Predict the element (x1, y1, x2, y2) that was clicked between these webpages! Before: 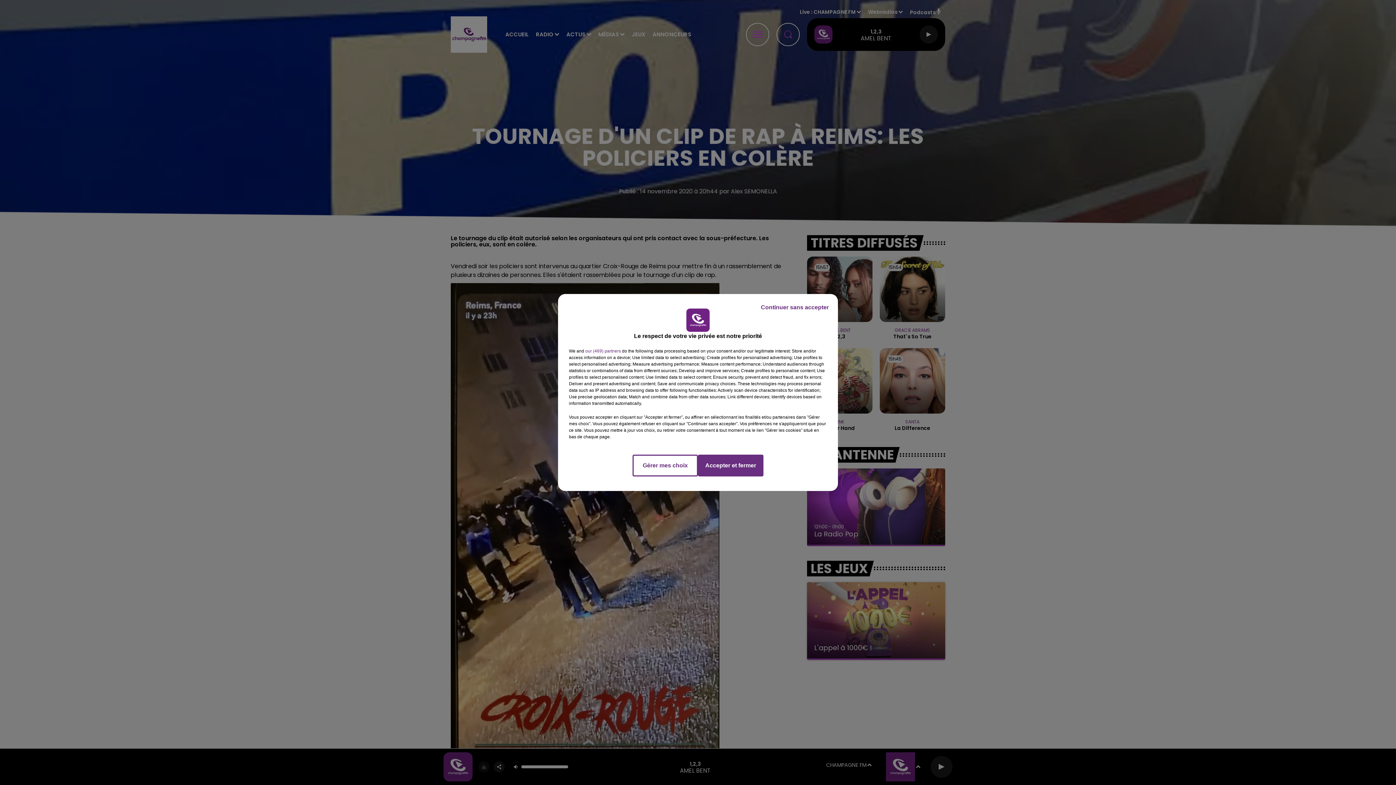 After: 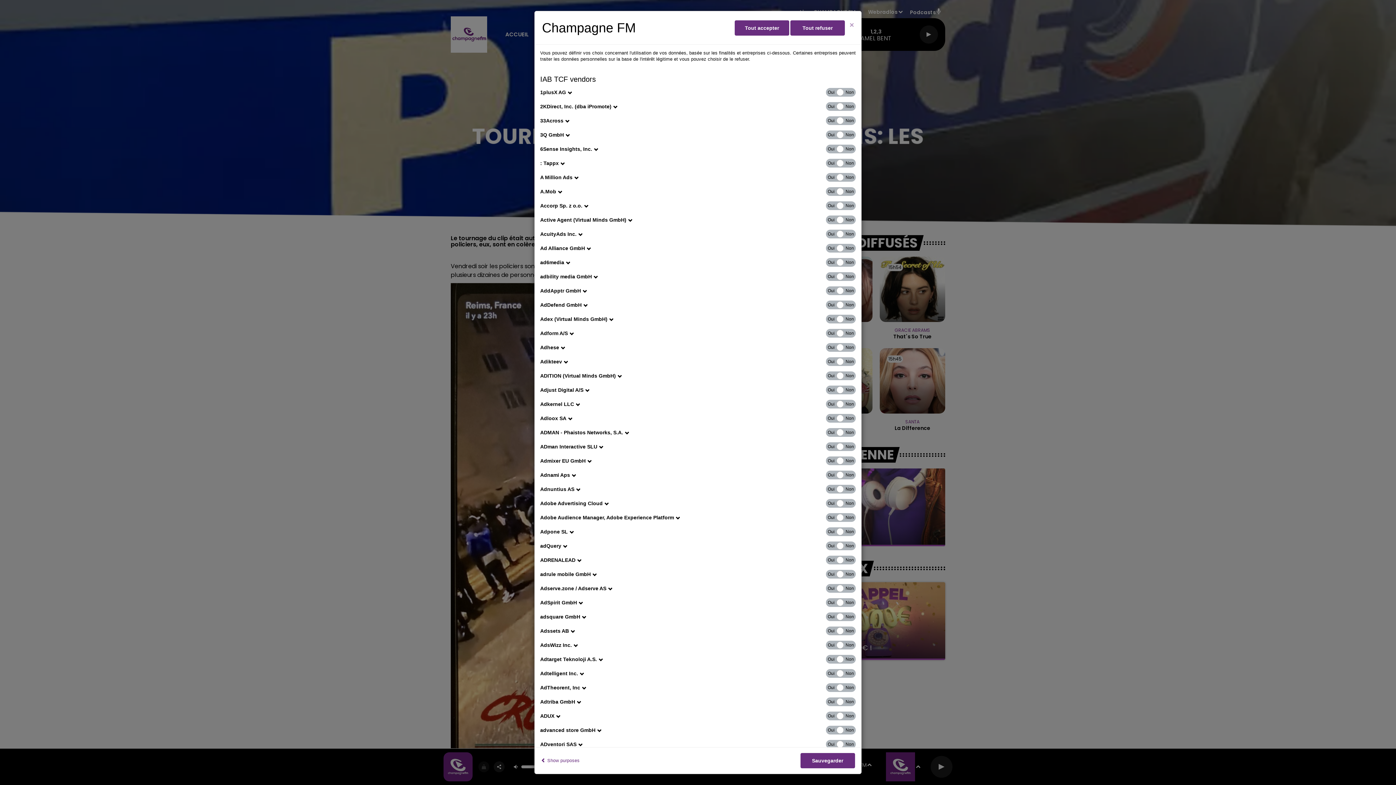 Action: bbox: (585, 348, 621, 354) label: show vendors